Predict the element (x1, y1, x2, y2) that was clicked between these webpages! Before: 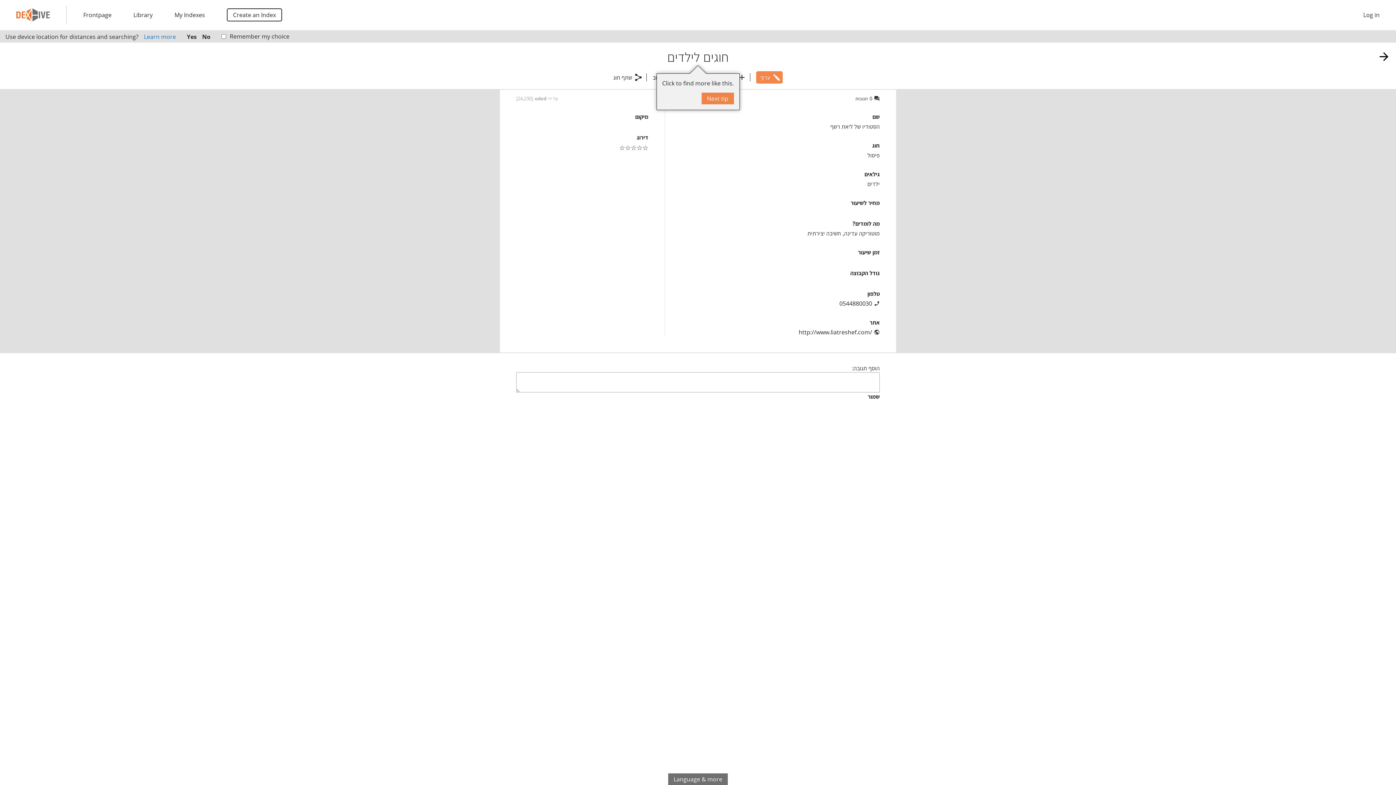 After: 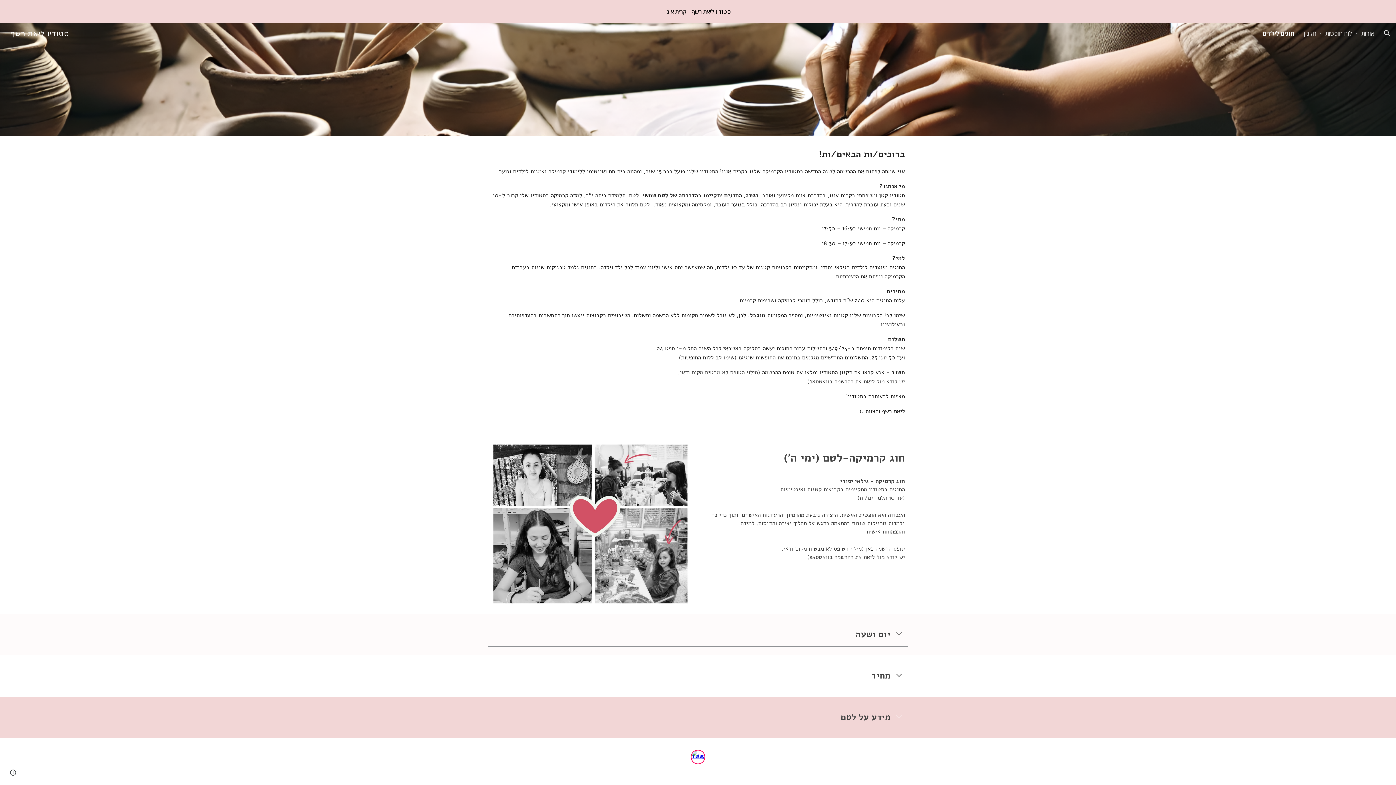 Action: bbox: (798, 328, 880, 336) label: http://www.liatreshef.com/